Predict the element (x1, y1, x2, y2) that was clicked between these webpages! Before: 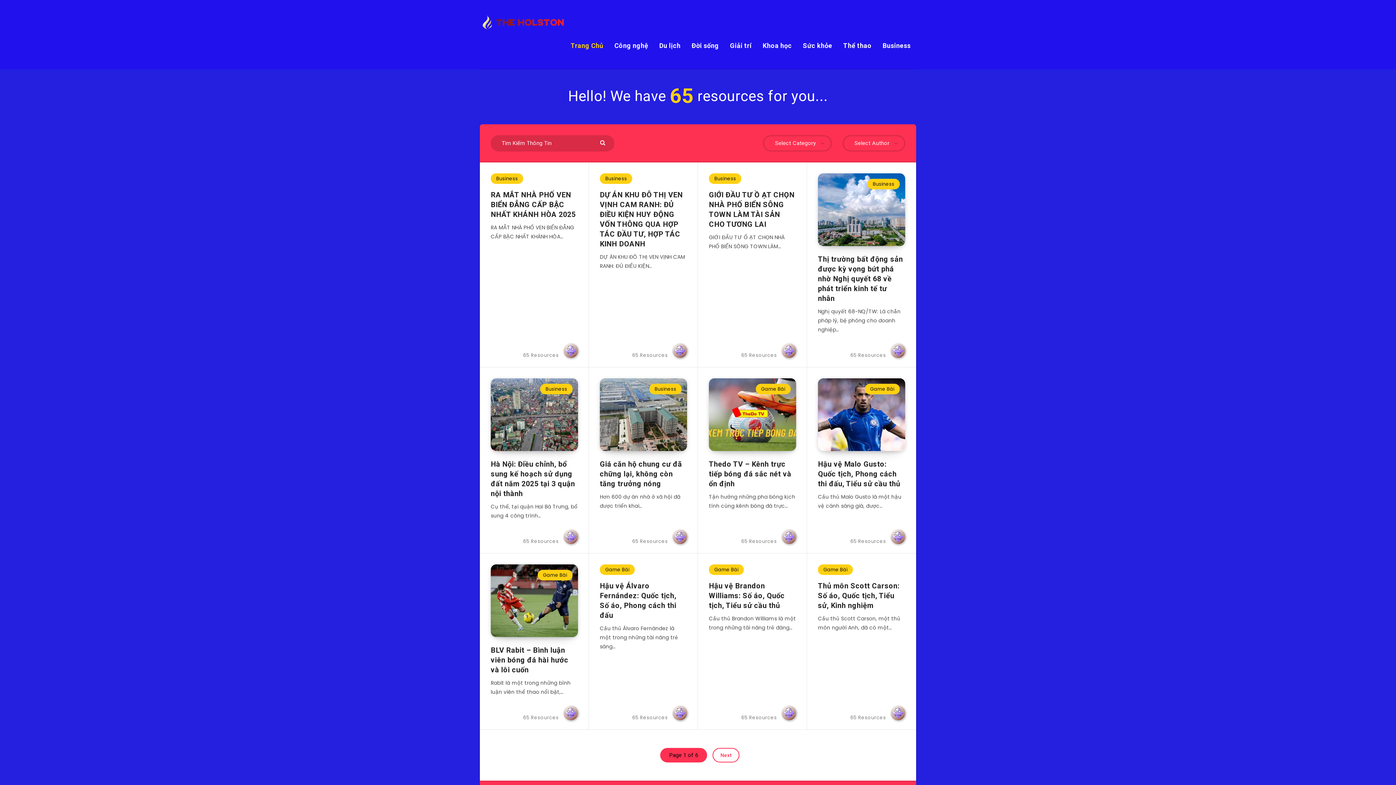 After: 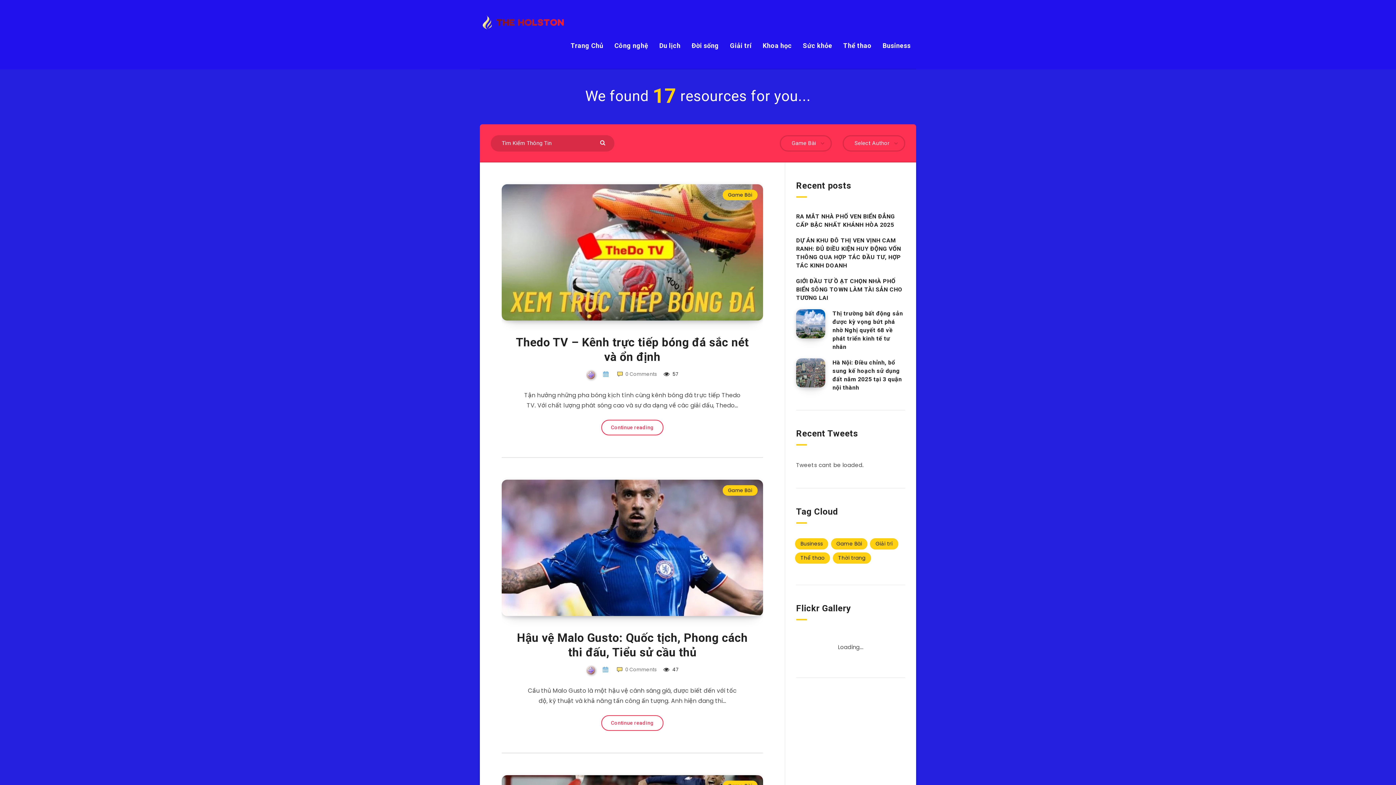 Action: label: Game Bài bbox: (600, 564, 635, 575)